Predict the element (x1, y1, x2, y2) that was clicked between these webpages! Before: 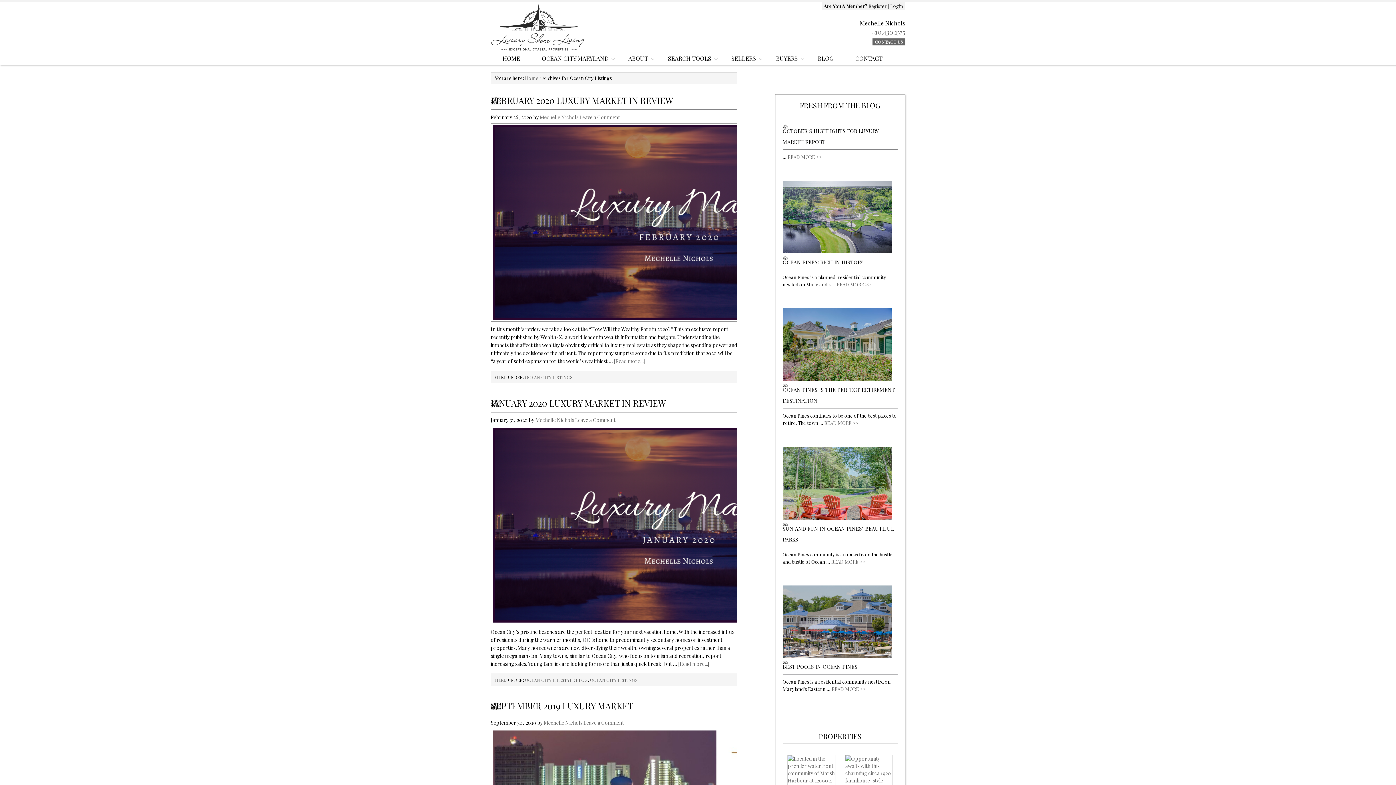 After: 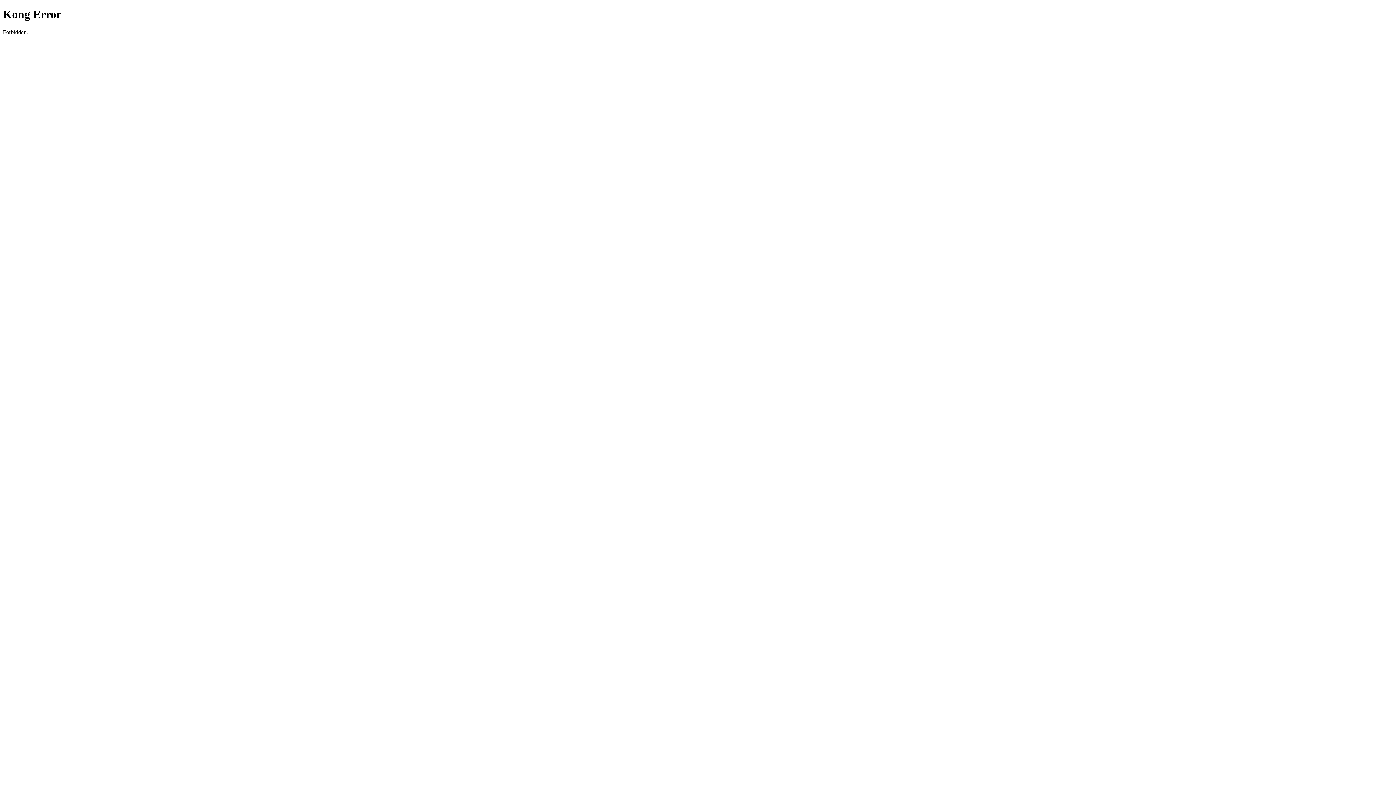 Action: label: Login bbox: (890, 2, 903, 9)